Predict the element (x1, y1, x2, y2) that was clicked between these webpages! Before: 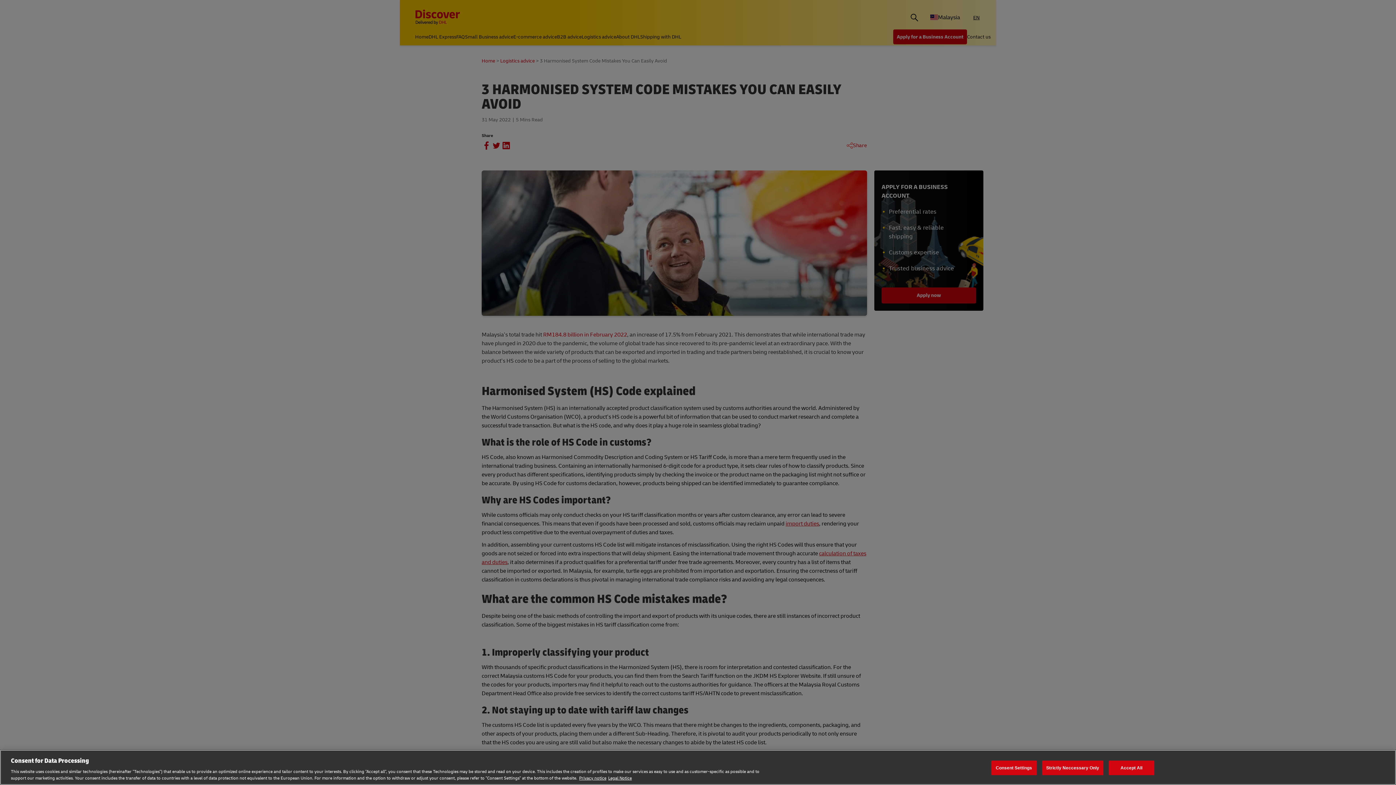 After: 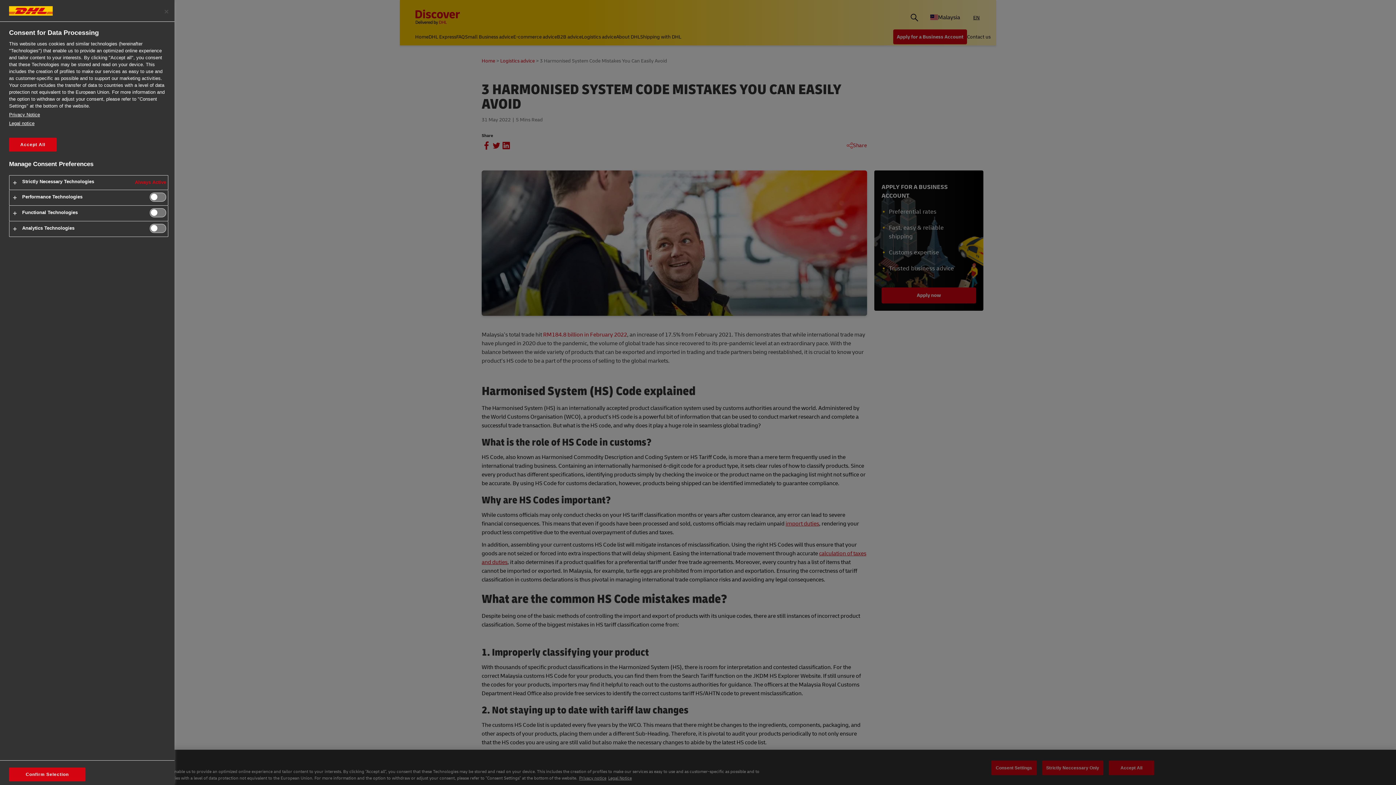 Action: label: Consent Settings bbox: (991, 760, 1036, 775)